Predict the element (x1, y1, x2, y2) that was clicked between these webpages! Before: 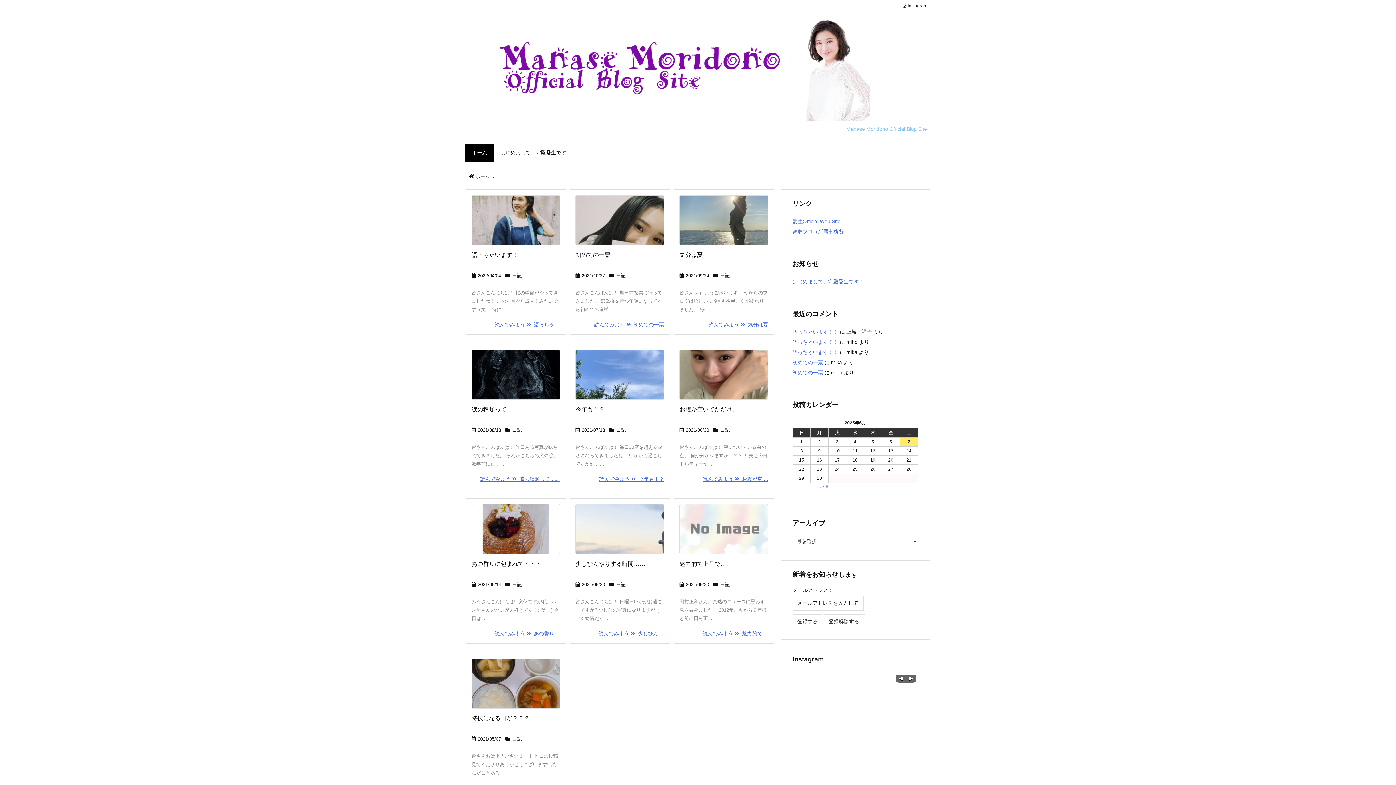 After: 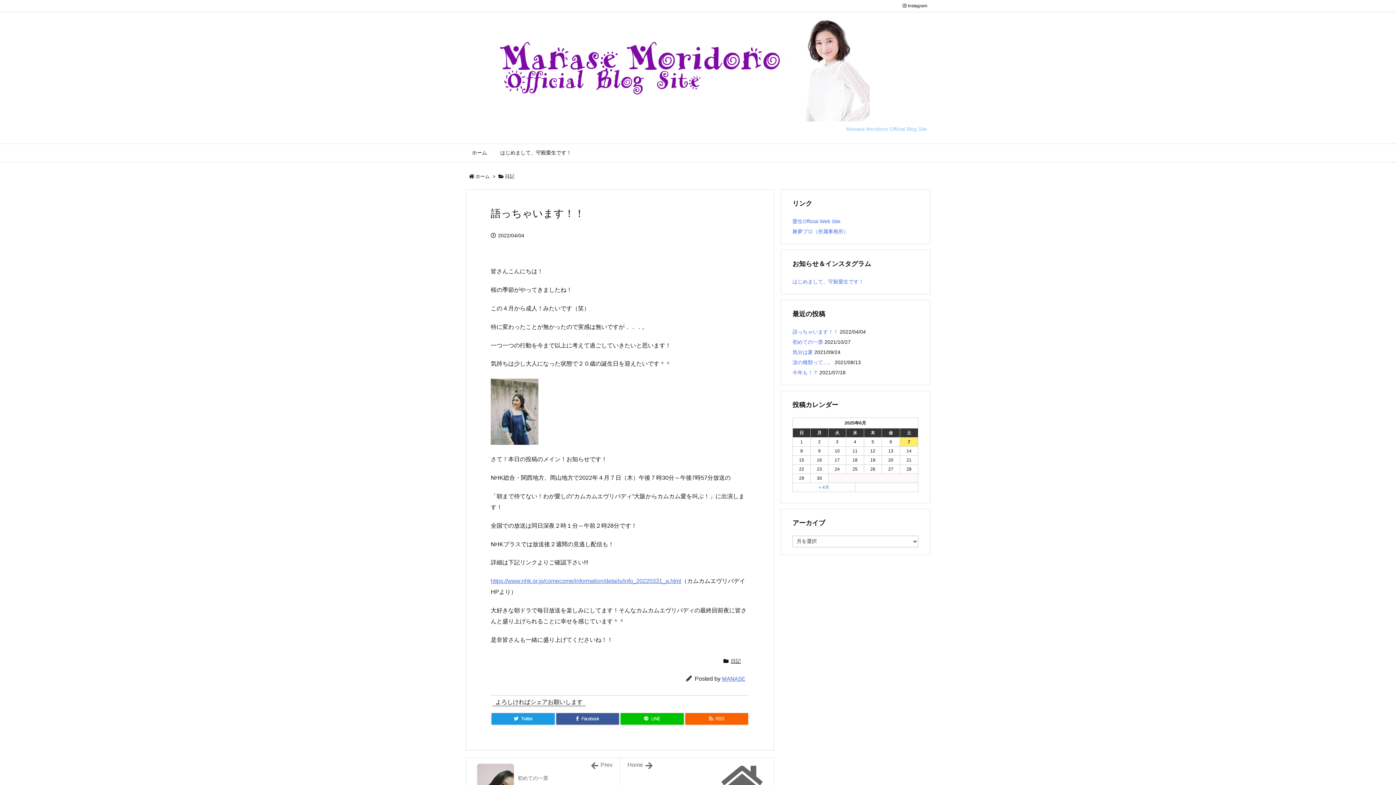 Action: label: 読んでみよう   語っちゃ ... bbox: (494, 321, 560, 327)